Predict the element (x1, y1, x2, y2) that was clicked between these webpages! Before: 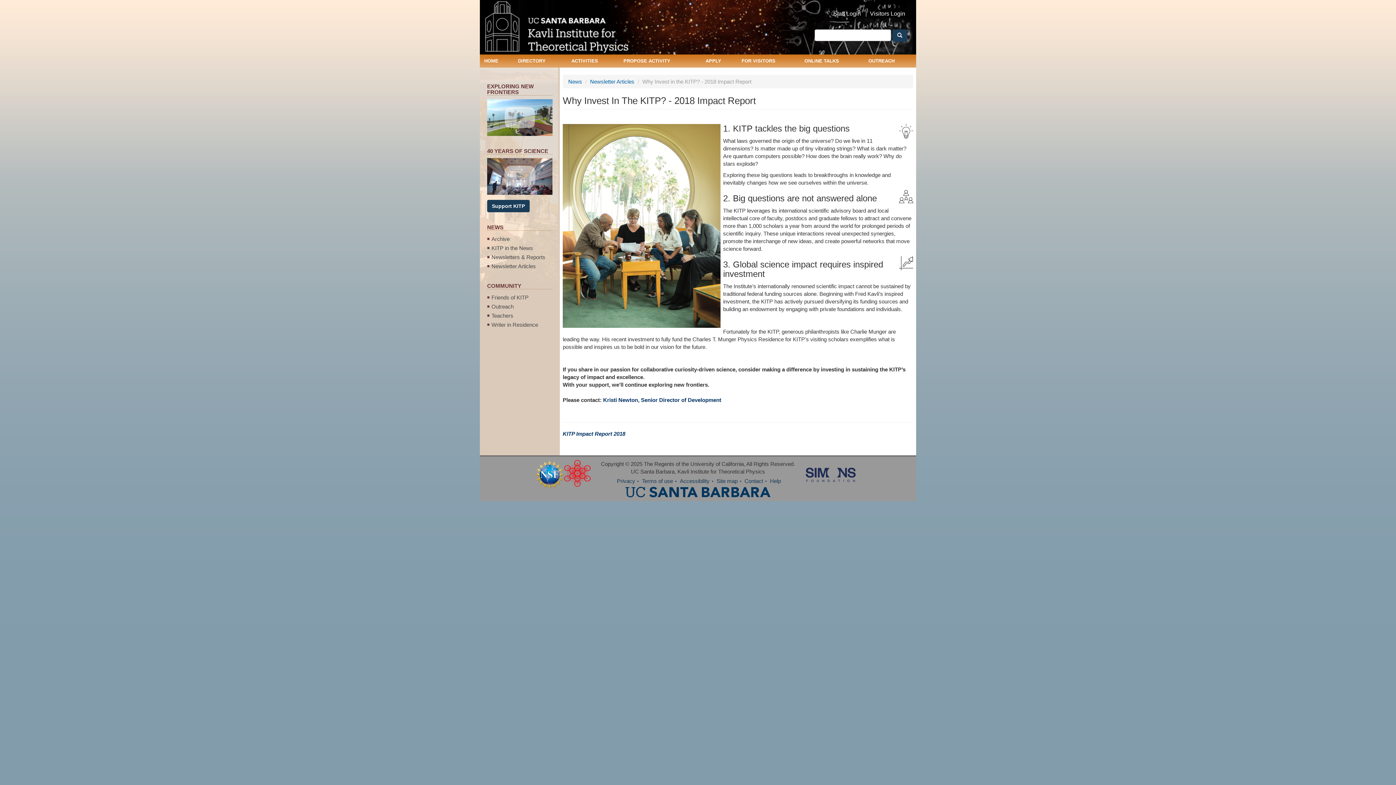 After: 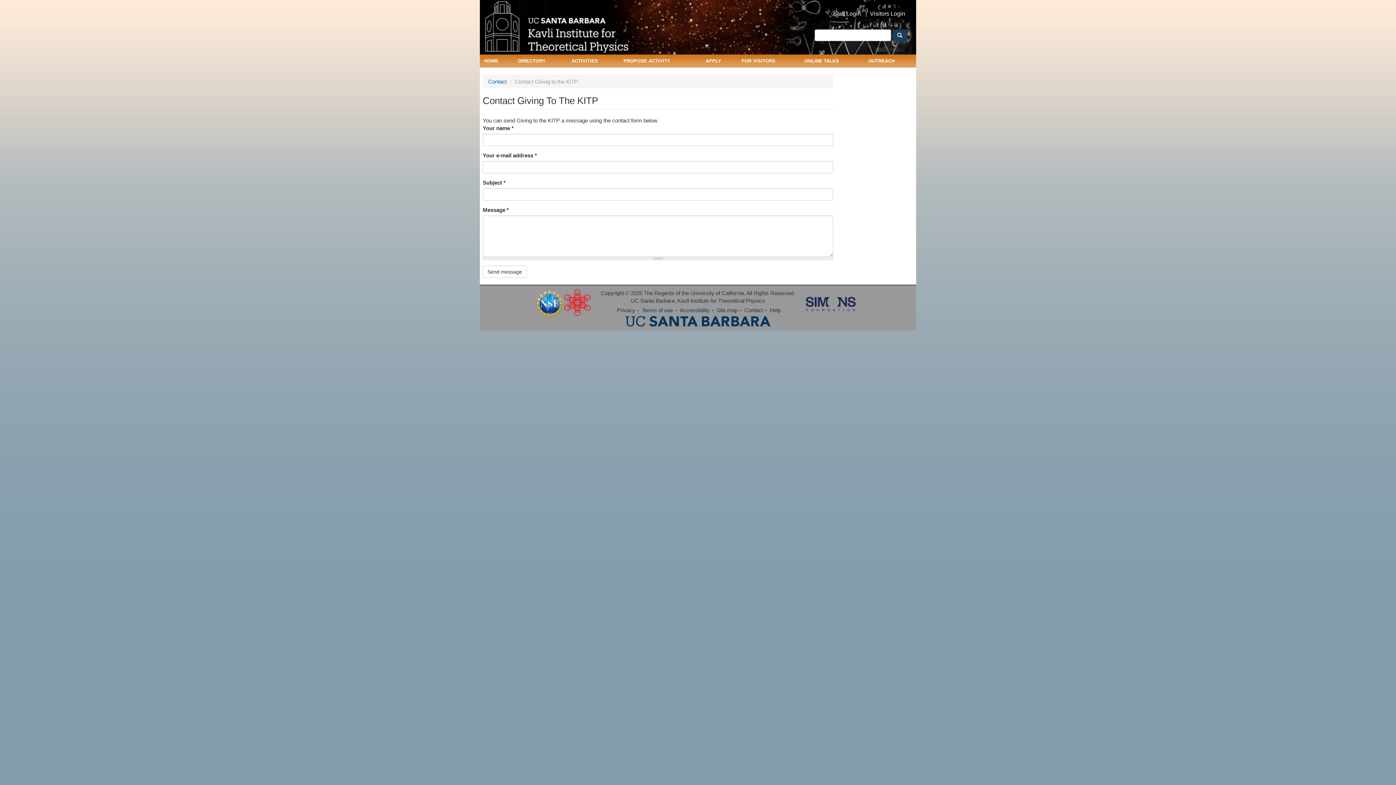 Action: bbox: (603, 397, 721, 403) label: Kristi Newton, Senior Director of Development